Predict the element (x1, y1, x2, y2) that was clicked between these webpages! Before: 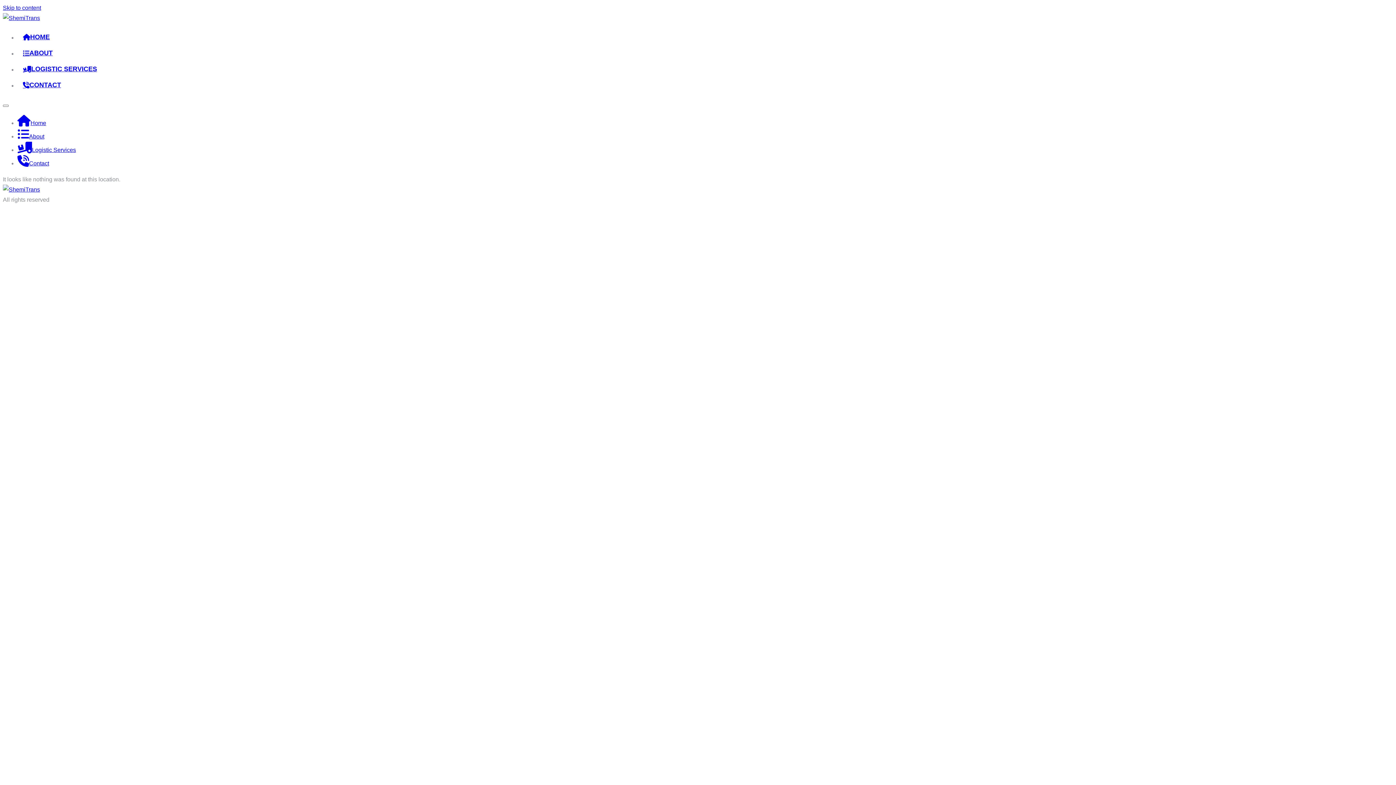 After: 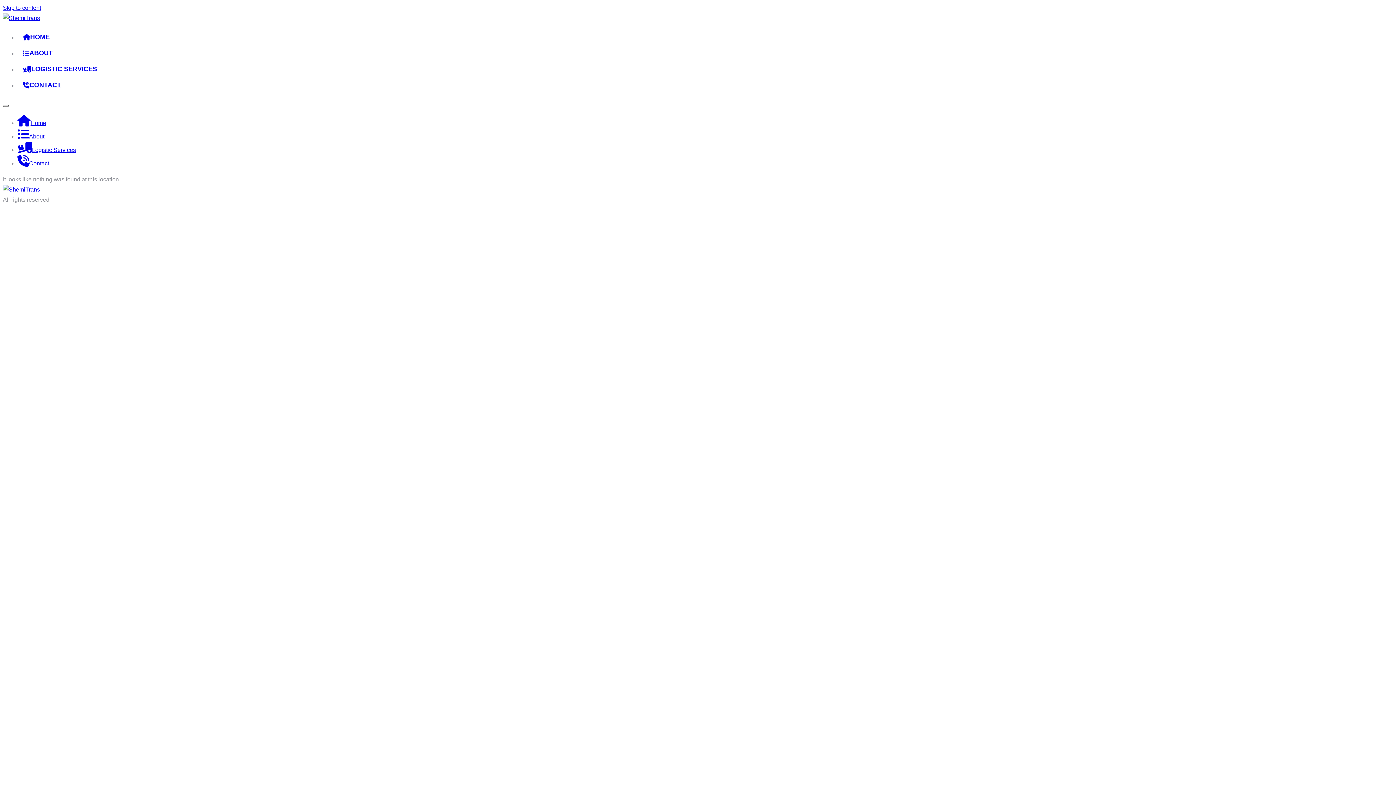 Action: bbox: (2, 104, 8, 106) label: Menu